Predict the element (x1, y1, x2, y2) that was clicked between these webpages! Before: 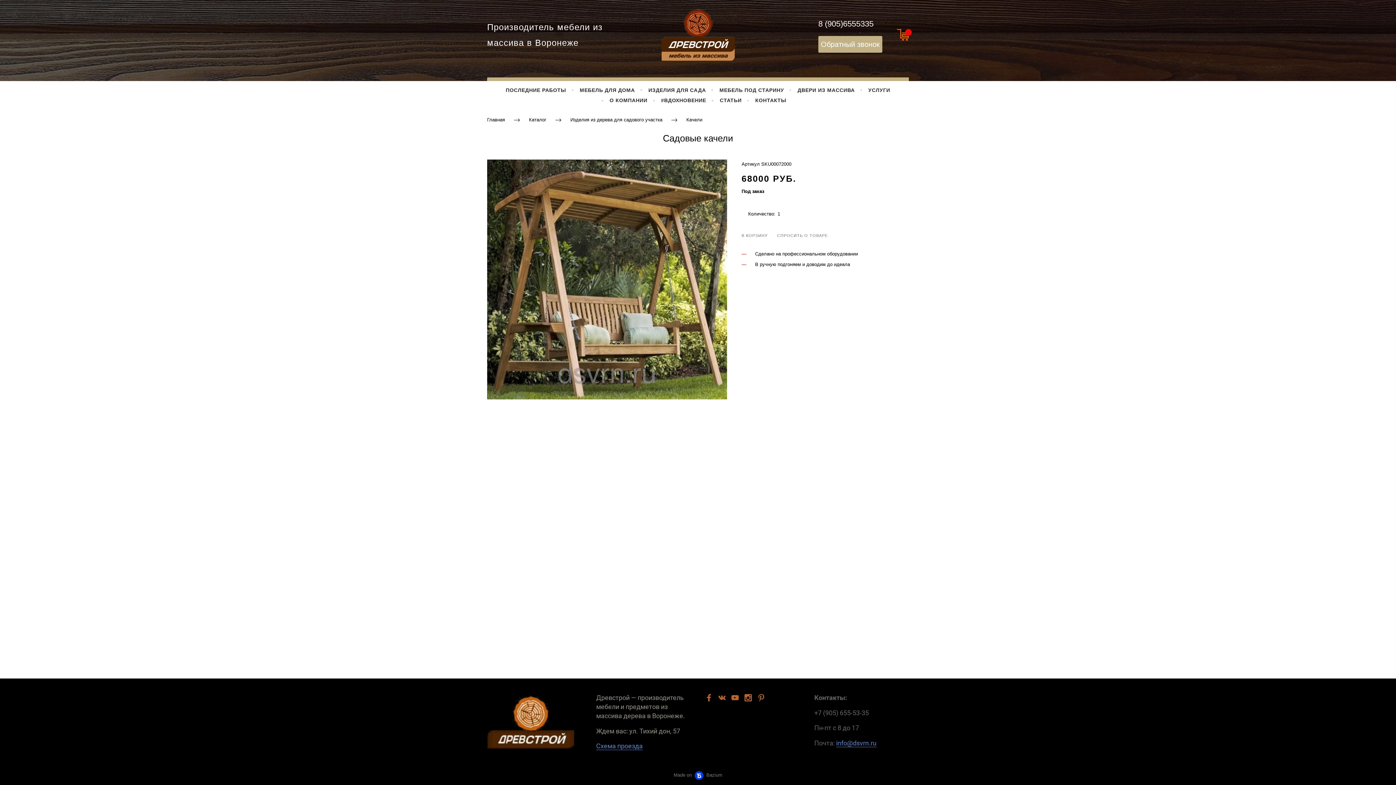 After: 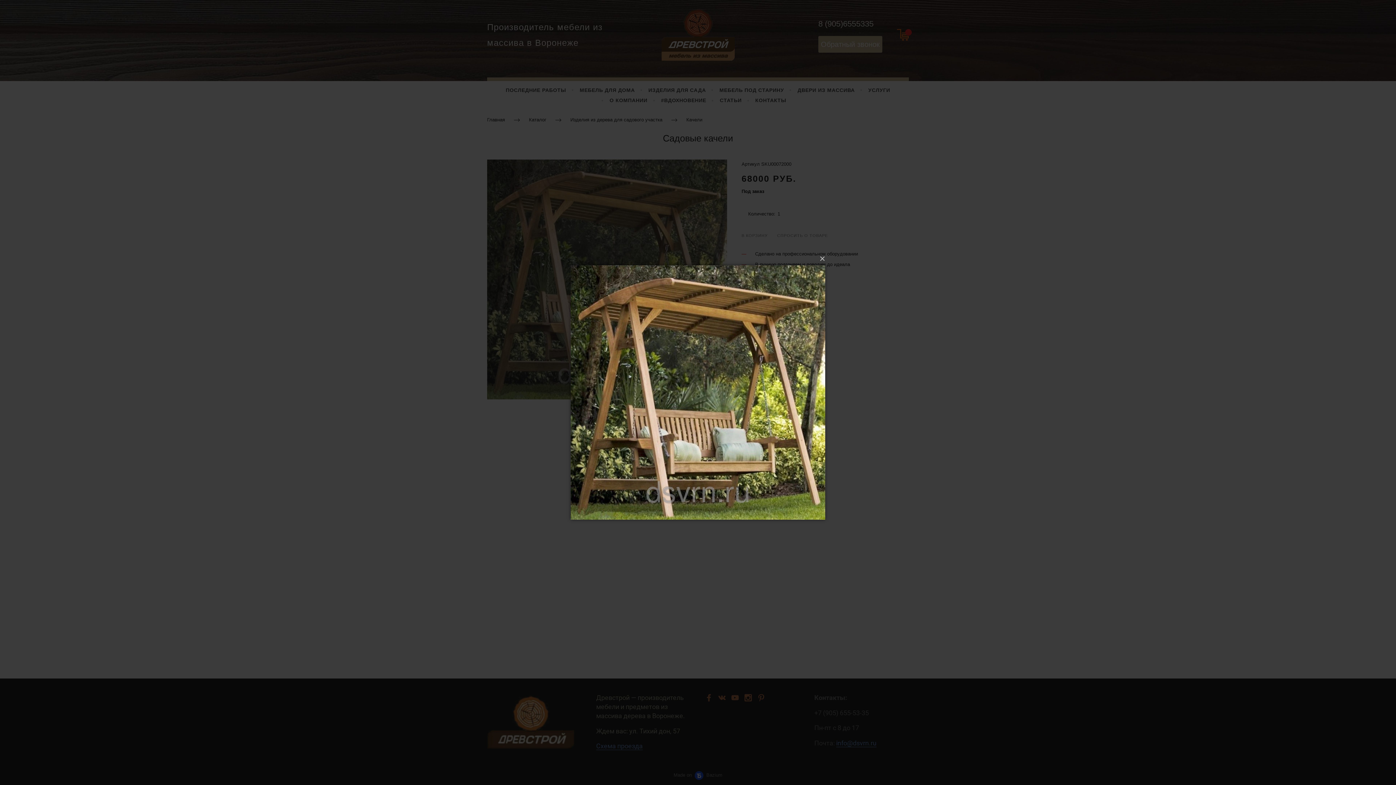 Action: bbox: (487, 159, 727, 399)